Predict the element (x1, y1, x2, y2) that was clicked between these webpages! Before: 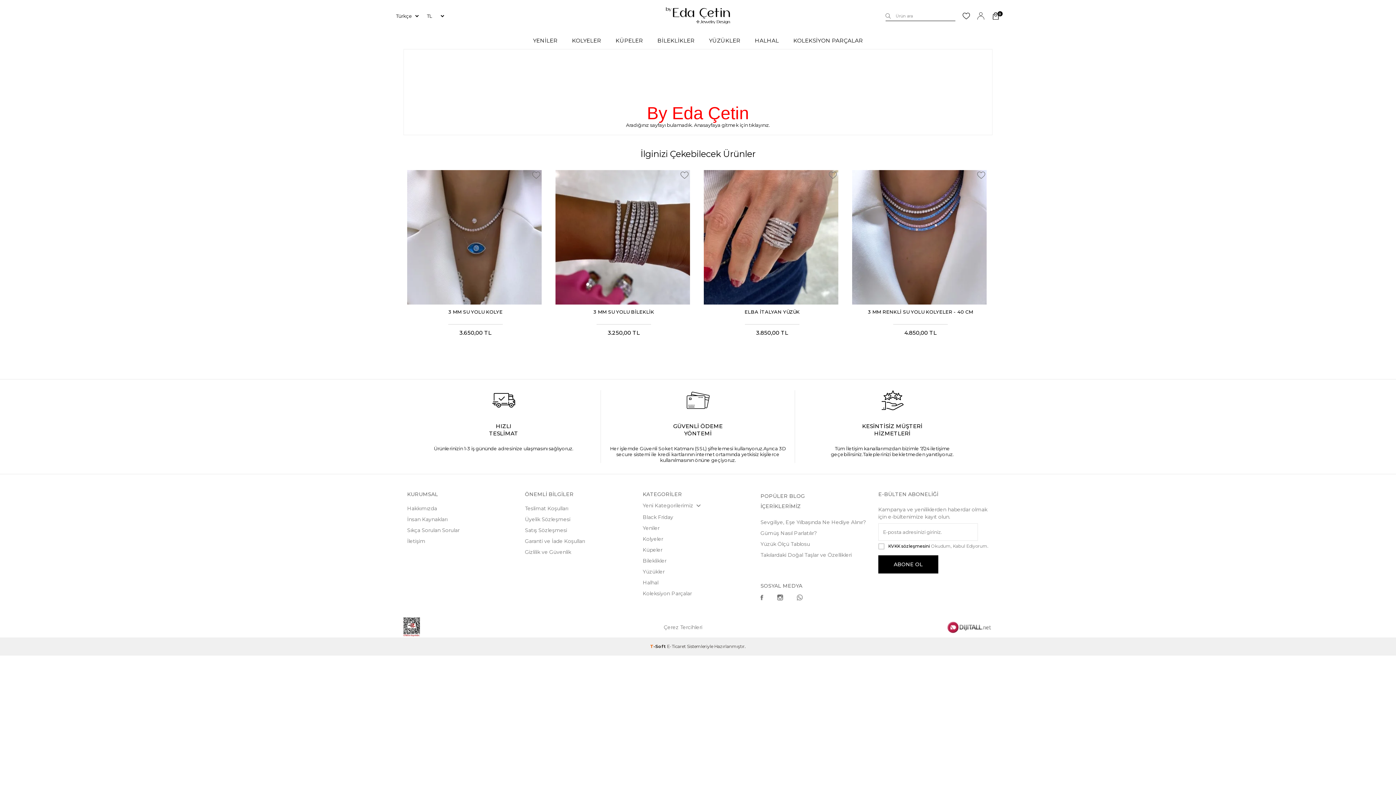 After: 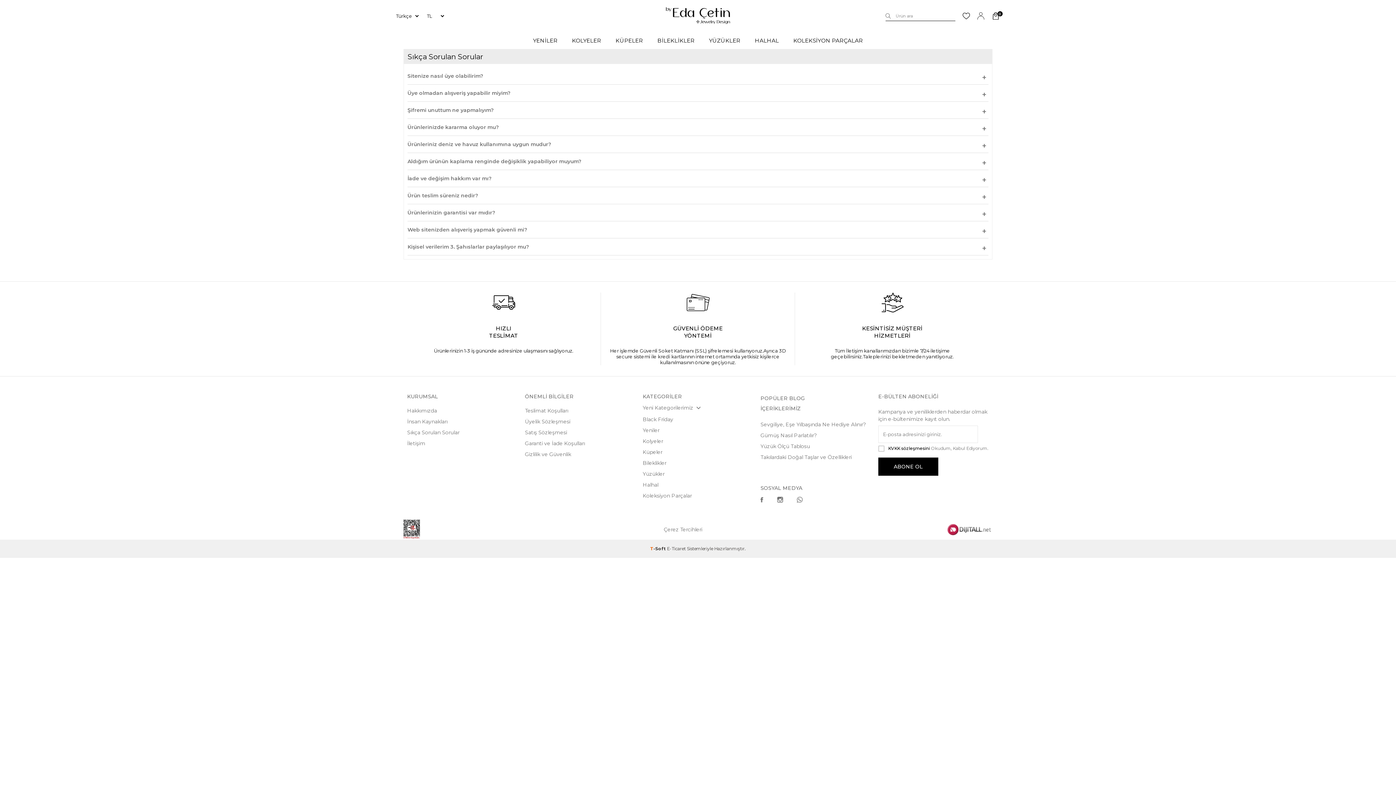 Action: label: Sıkça Sorulan Sorular bbox: (407, 525, 517, 535)